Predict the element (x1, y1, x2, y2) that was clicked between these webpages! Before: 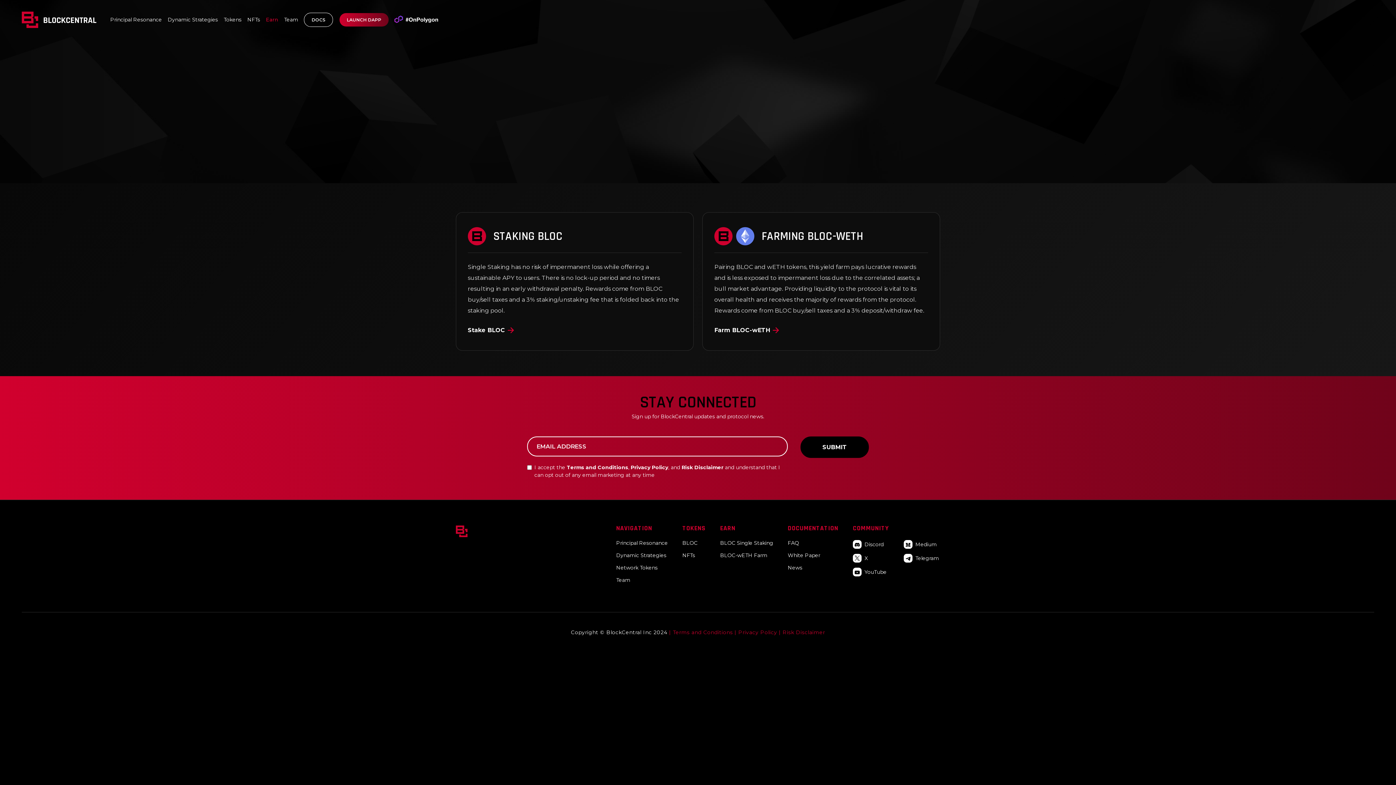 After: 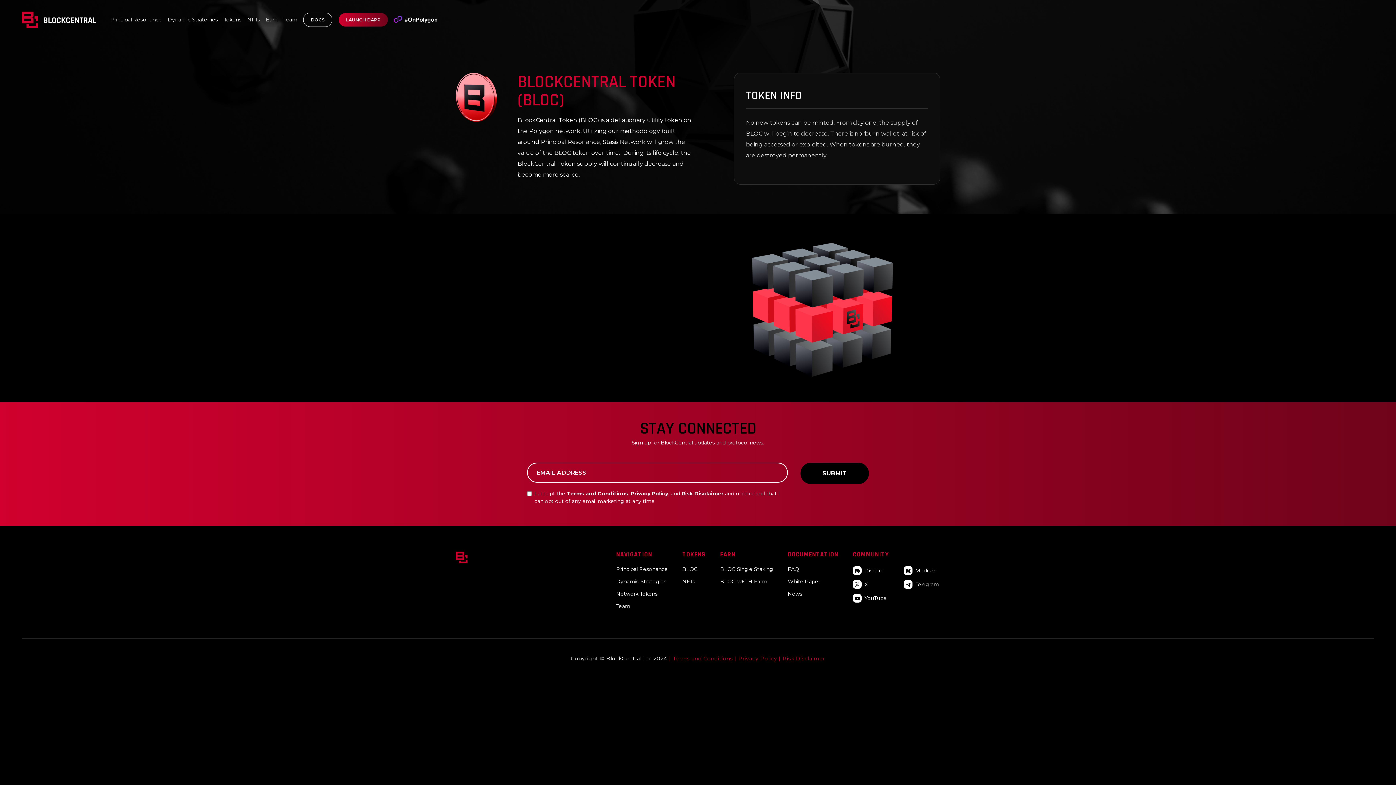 Action: bbox: (682, 540, 697, 546) label: BLOC